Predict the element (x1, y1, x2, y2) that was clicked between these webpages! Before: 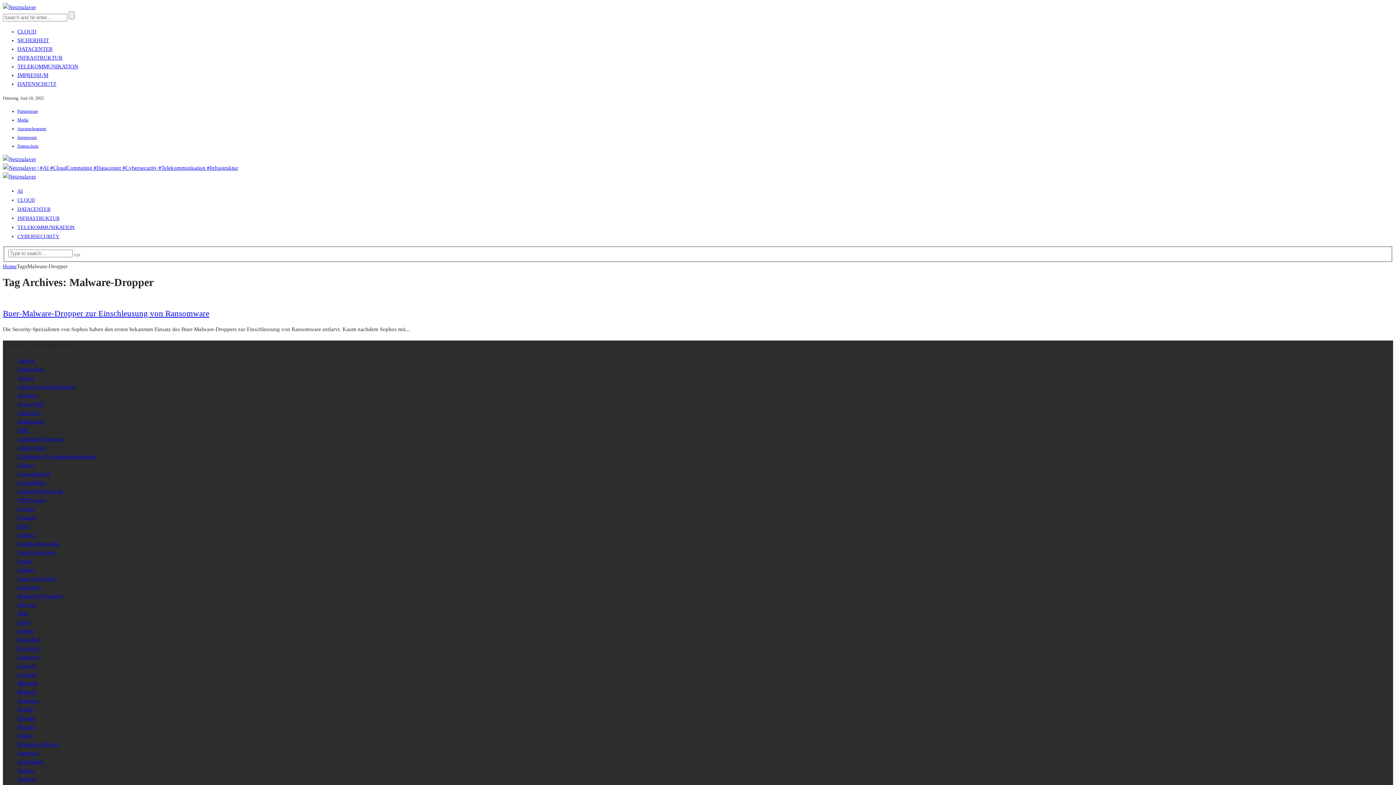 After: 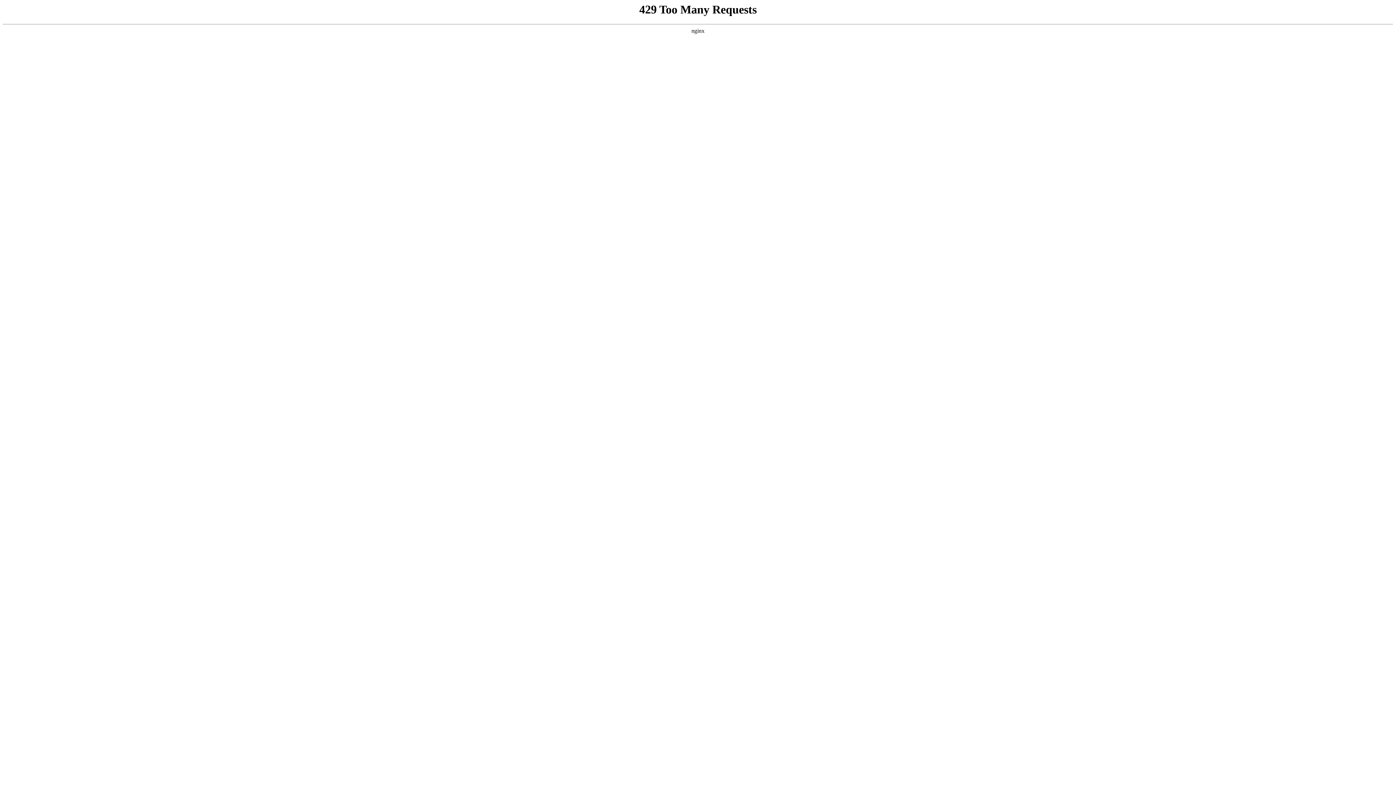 Action: label: Lancom bbox: (17, 663, 36, 668)